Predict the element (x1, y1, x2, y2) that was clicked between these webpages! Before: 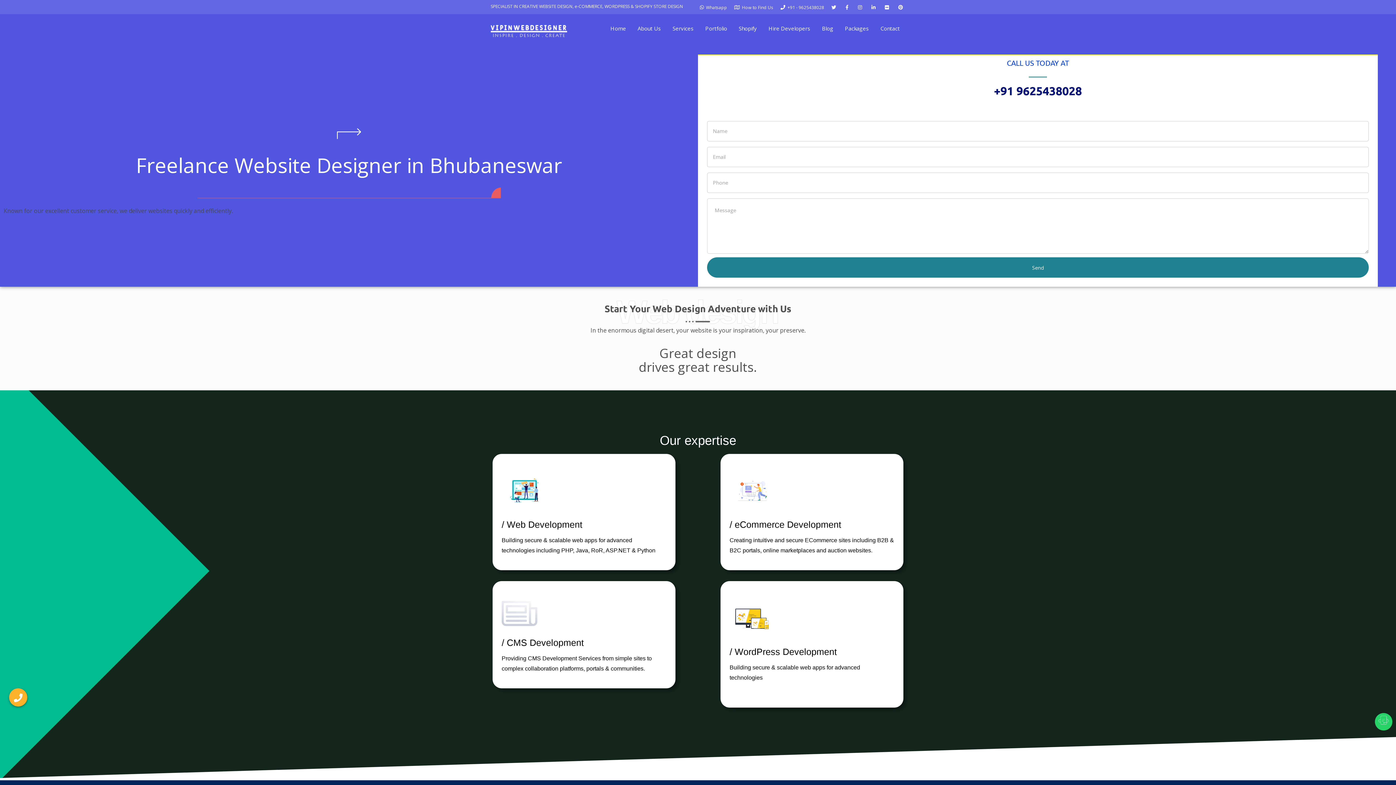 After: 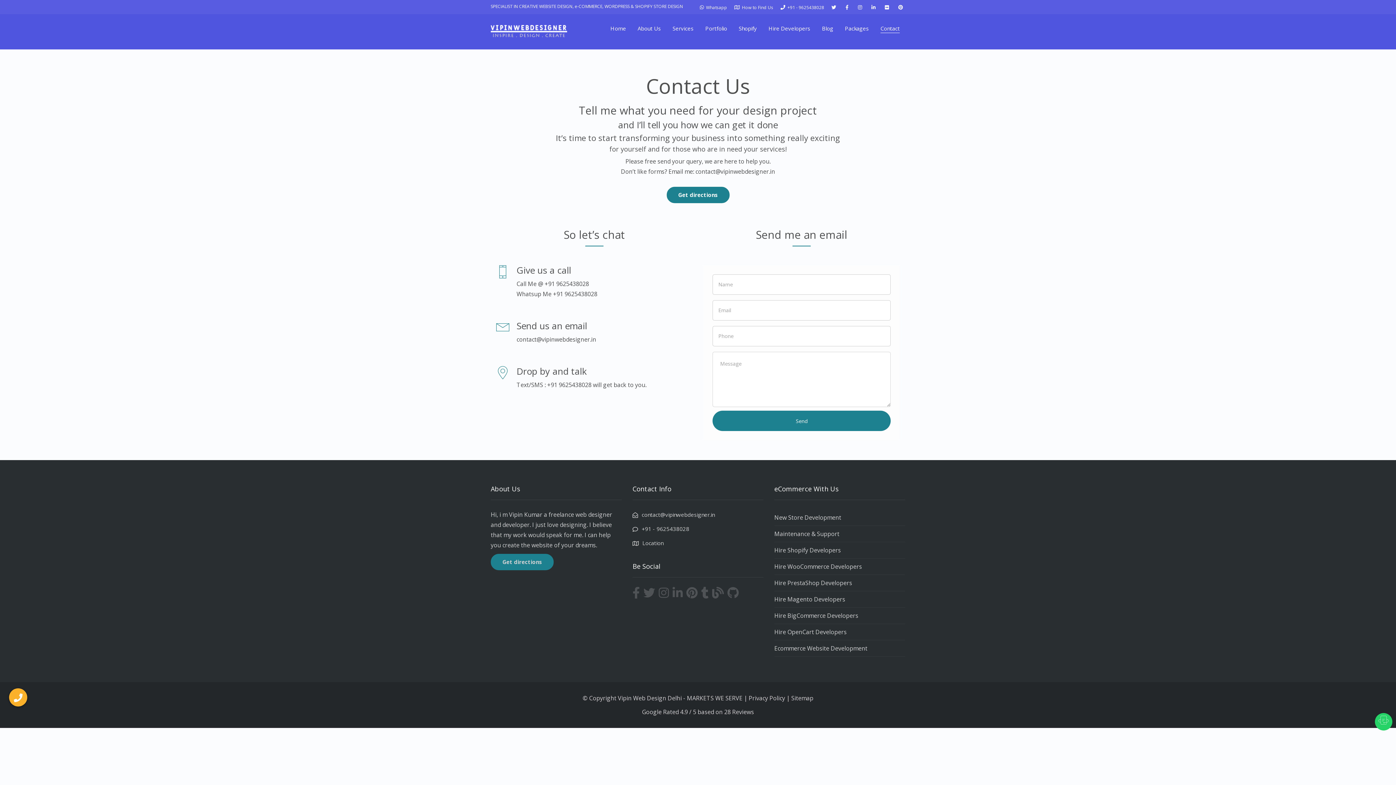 Action: bbox: (880, 19, 900, 37) label: Contact